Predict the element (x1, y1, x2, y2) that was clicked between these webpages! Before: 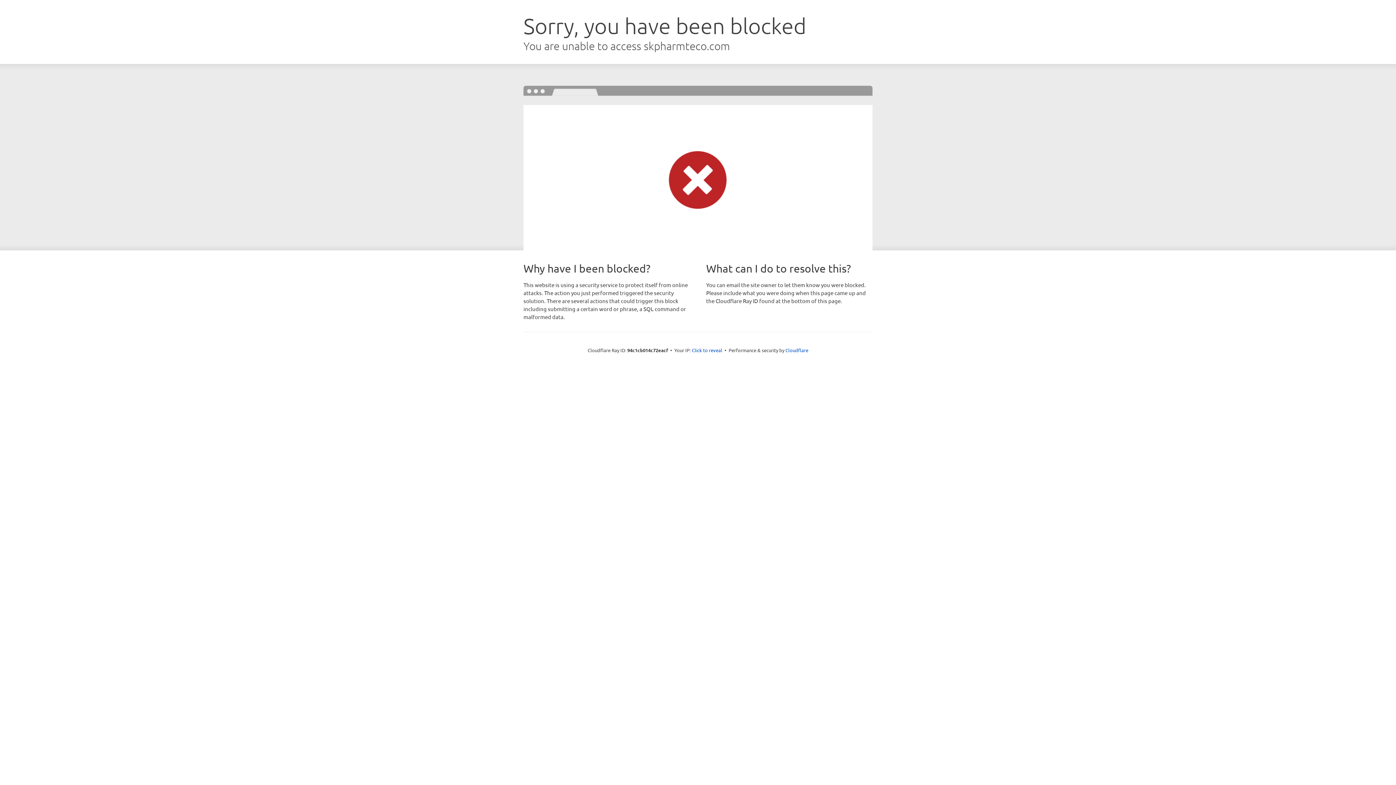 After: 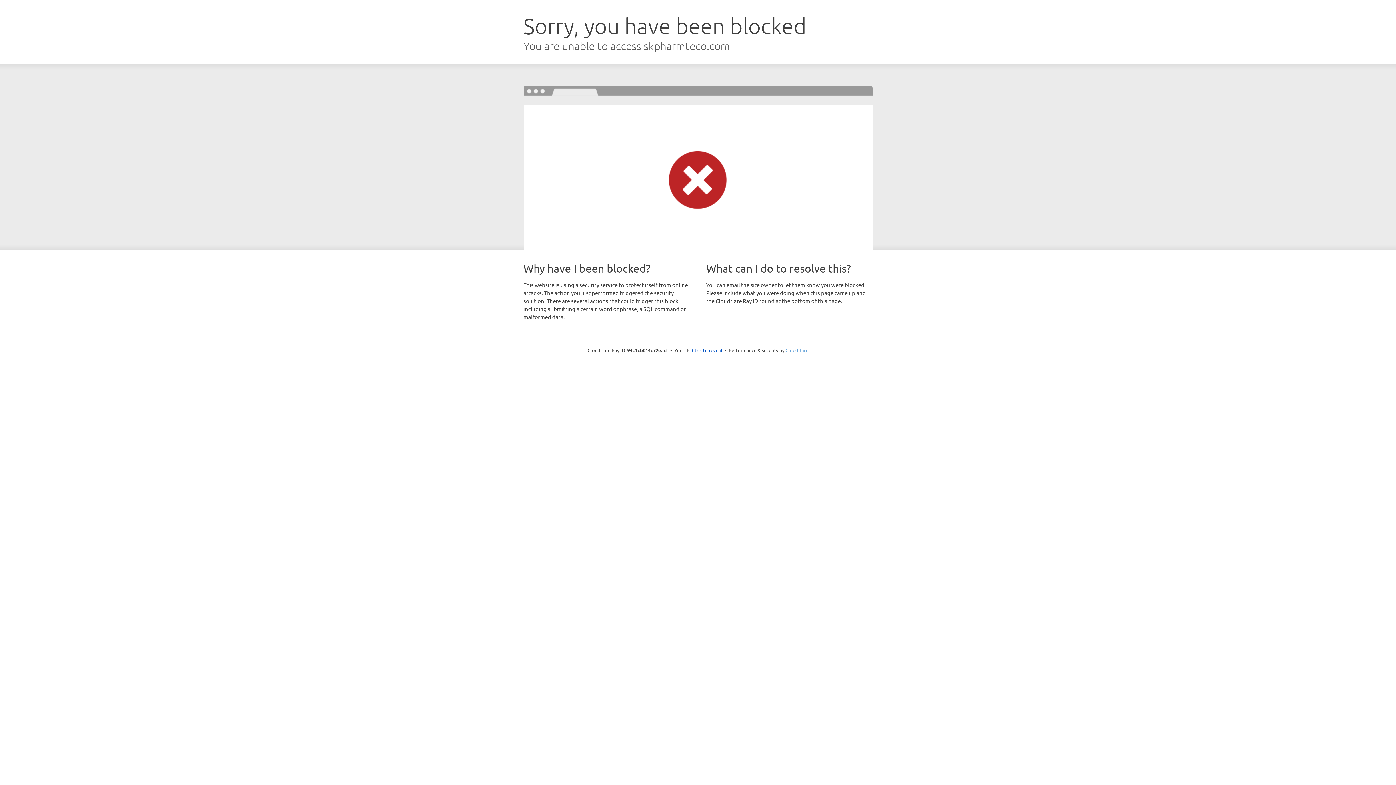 Action: bbox: (785, 347, 808, 353) label: Cloudflare